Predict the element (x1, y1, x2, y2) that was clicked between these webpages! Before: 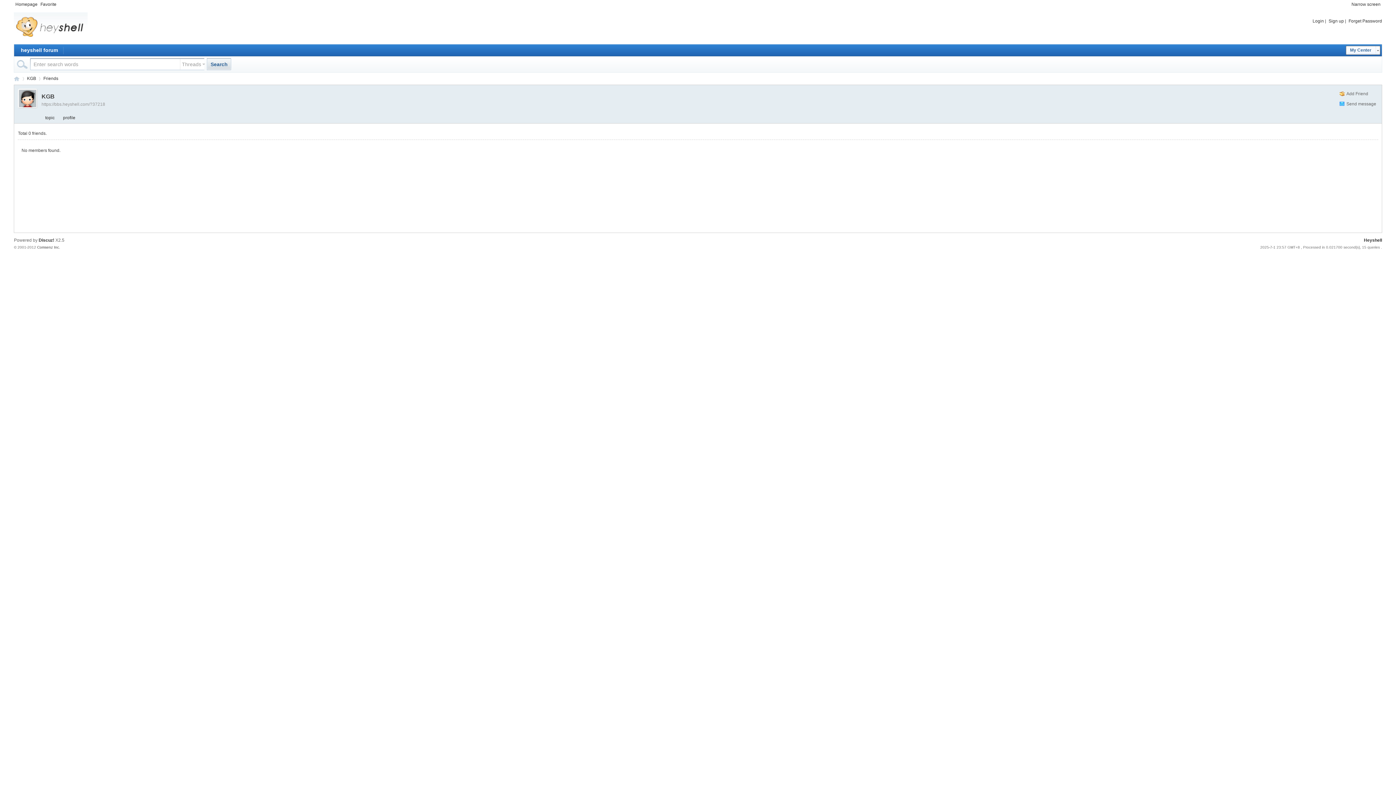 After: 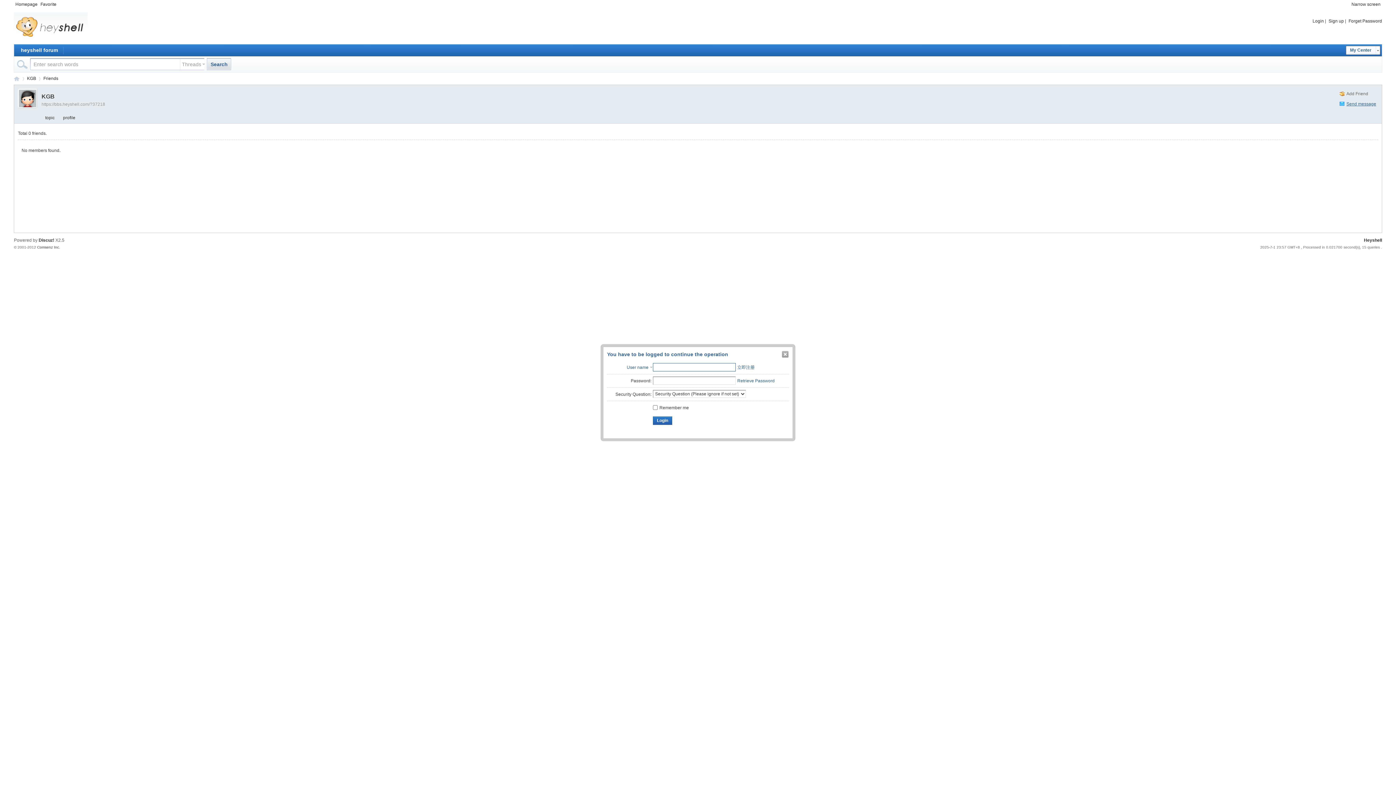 Action: label: Send message bbox: (1339, 100, 1376, 107)